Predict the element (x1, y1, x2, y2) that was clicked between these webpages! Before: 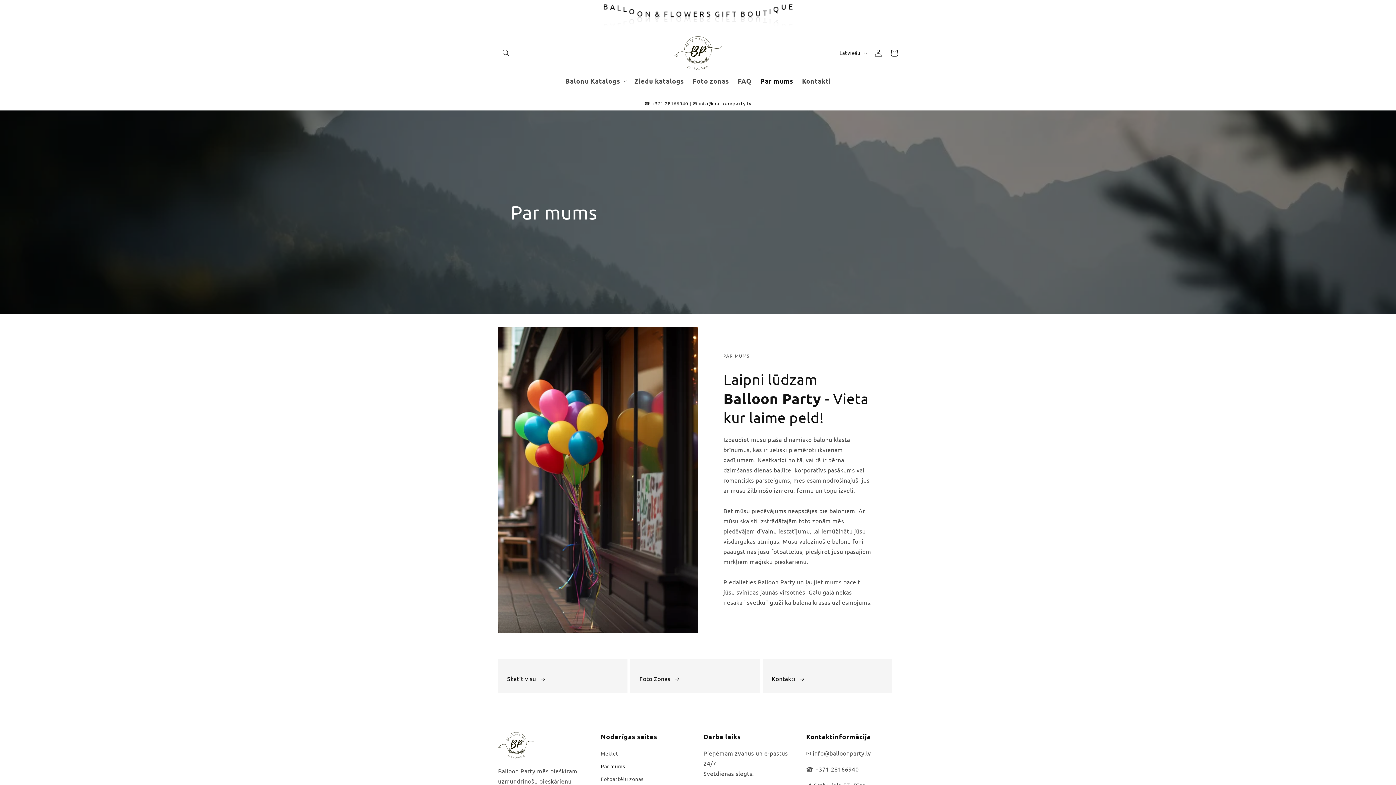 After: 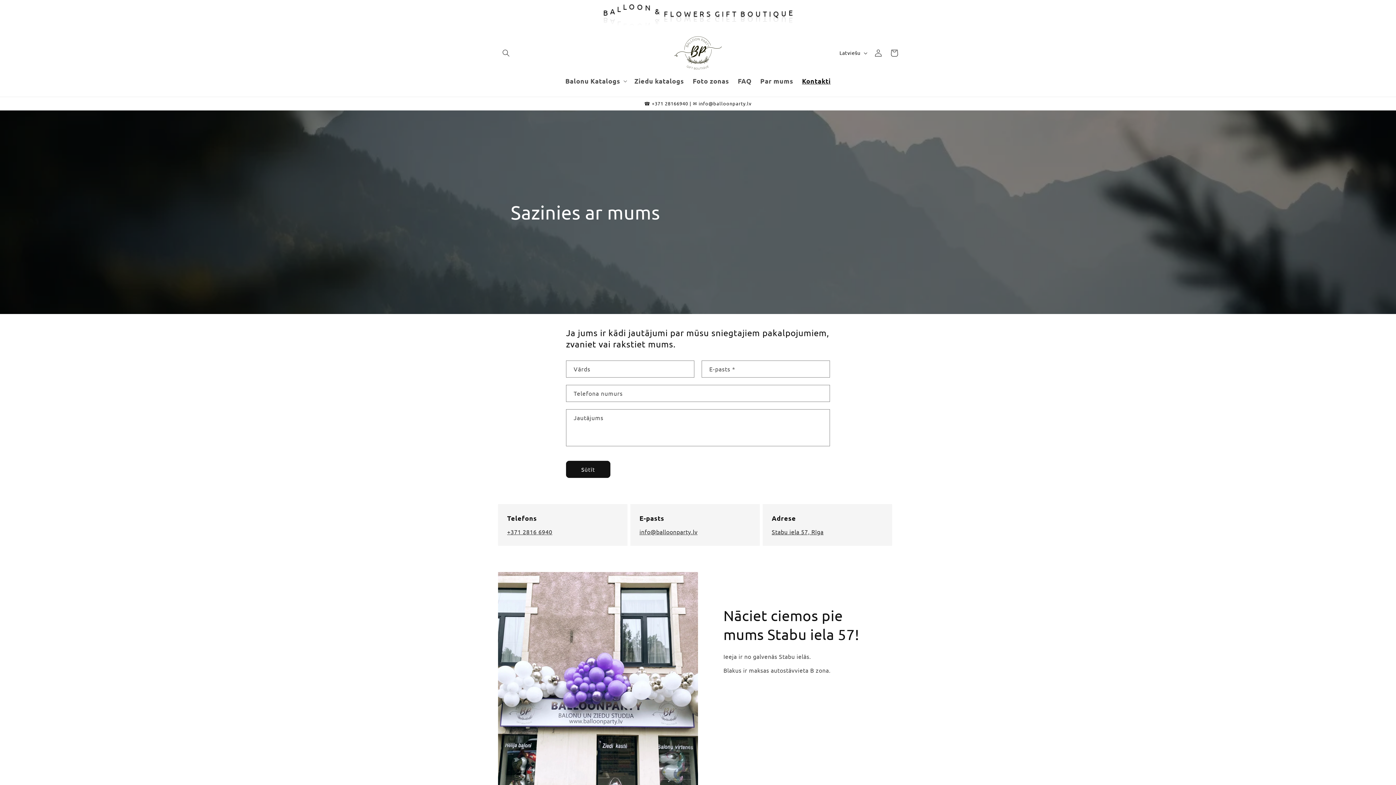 Action: bbox: (797, 72, 835, 89) label: Kontakti